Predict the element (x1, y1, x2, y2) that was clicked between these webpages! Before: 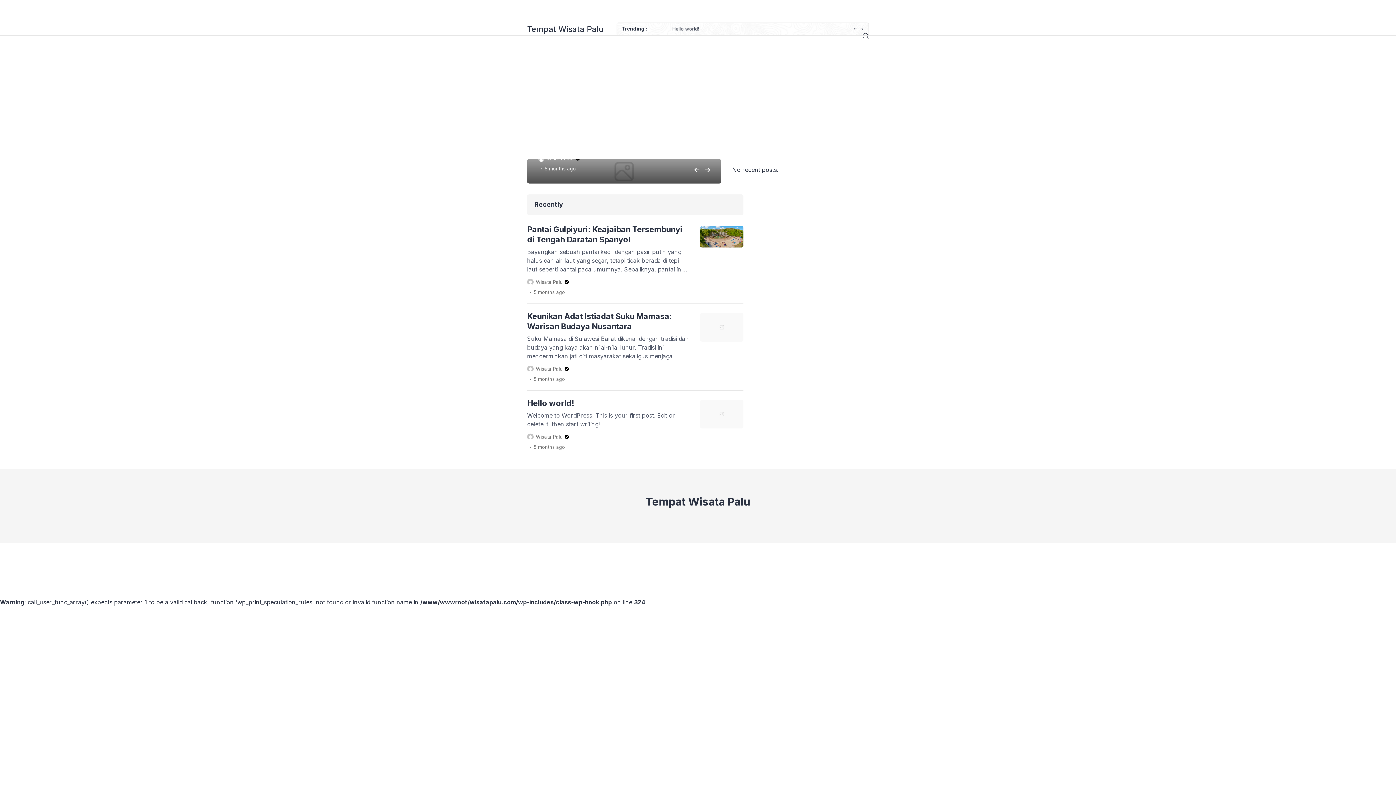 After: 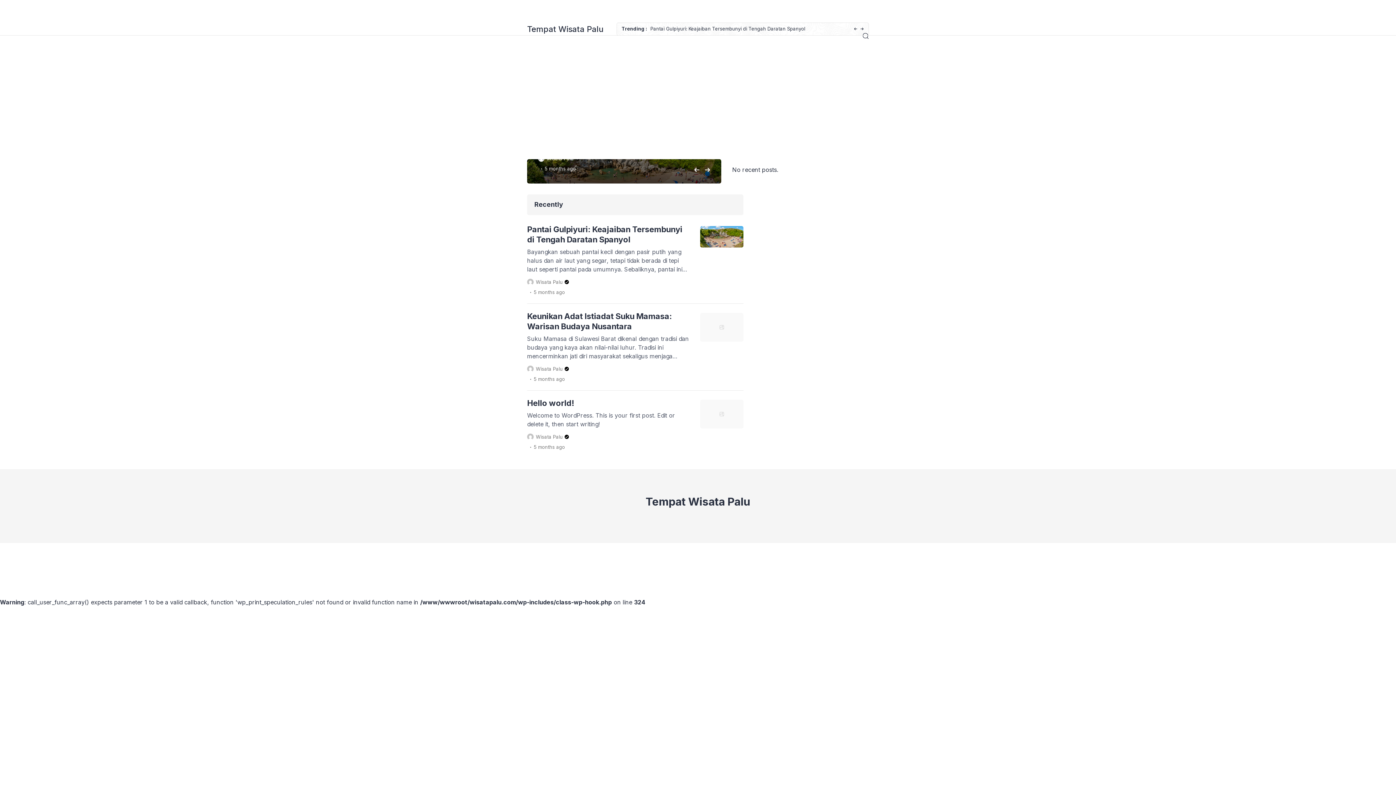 Action: label: Tempat Wisata Palu bbox: (645, 495, 750, 508)